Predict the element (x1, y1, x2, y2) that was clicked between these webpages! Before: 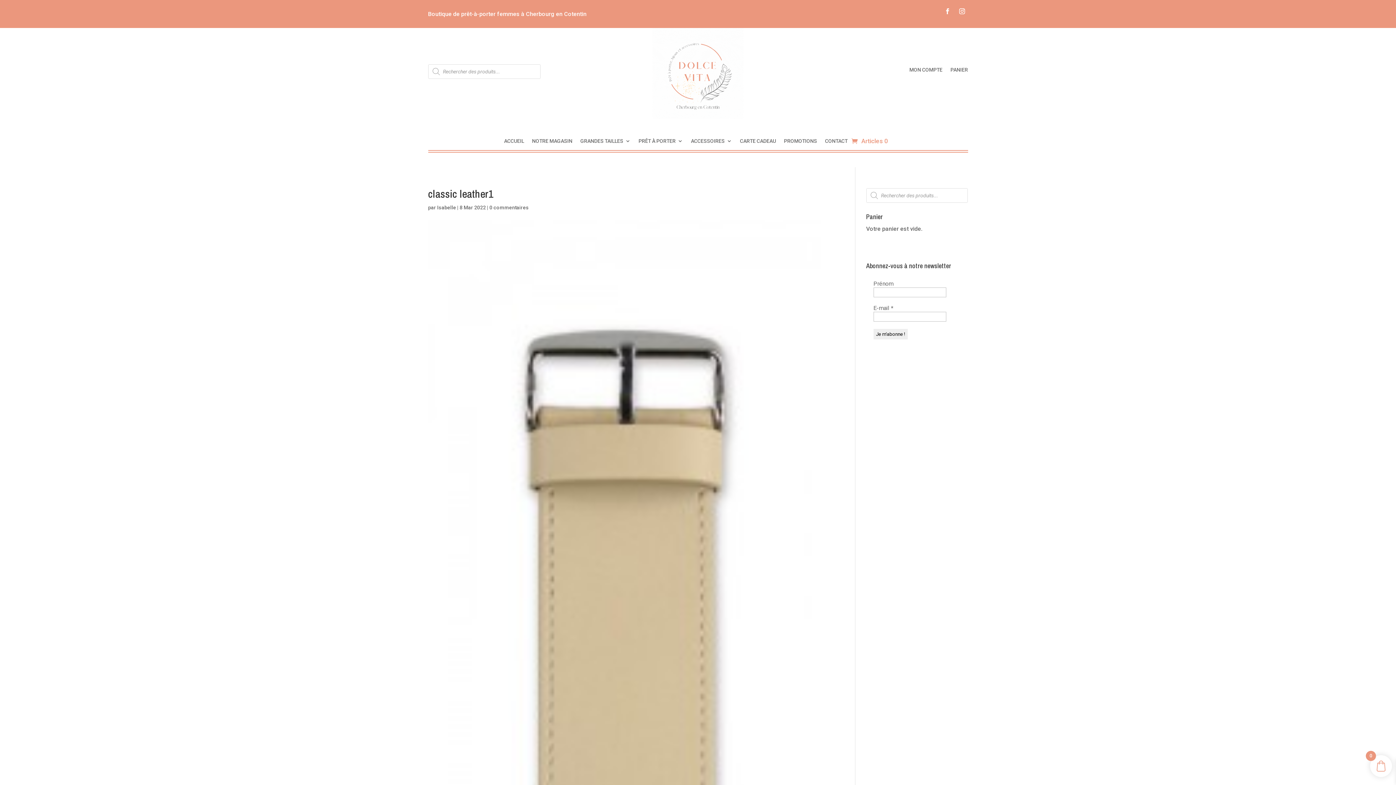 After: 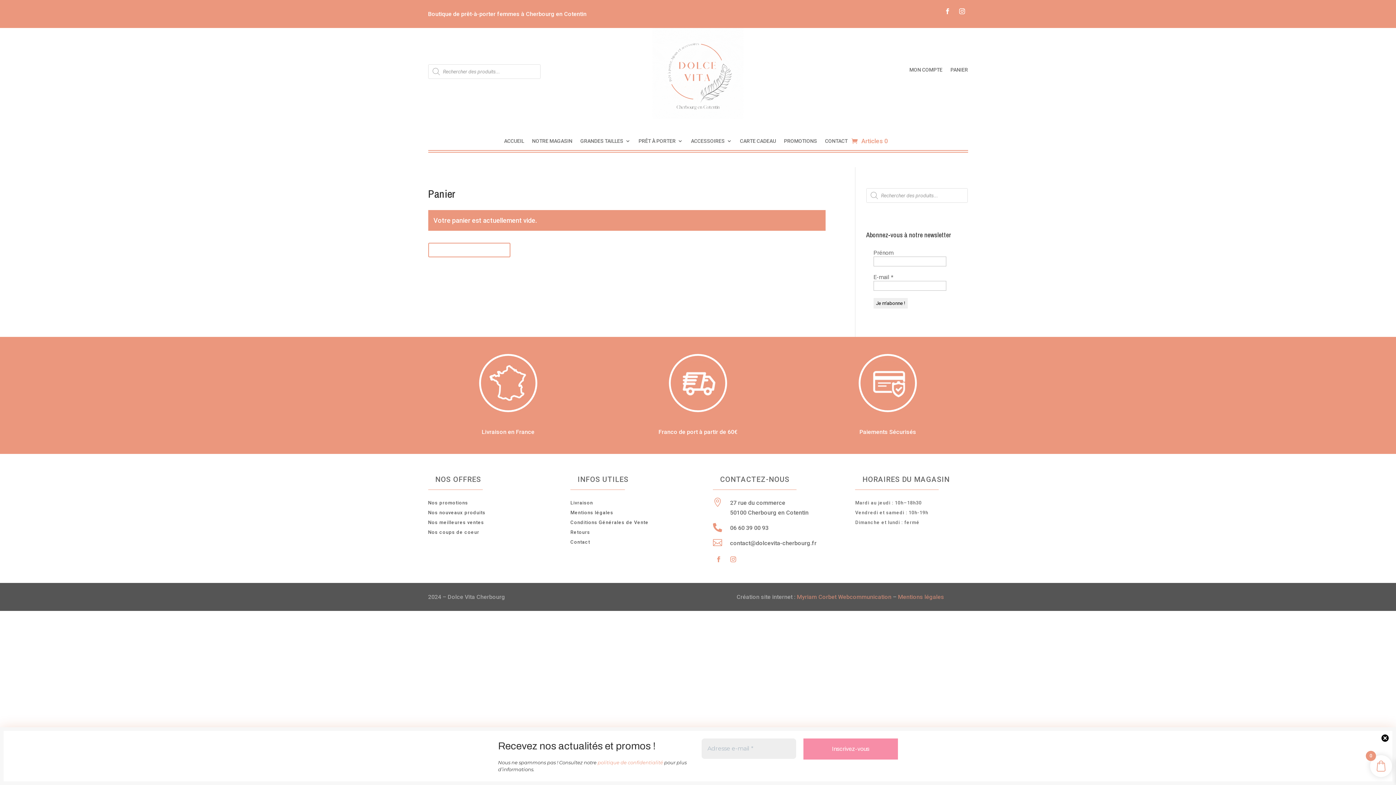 Action: label: Articles 0 bbox: (851, 135, 888, 146)